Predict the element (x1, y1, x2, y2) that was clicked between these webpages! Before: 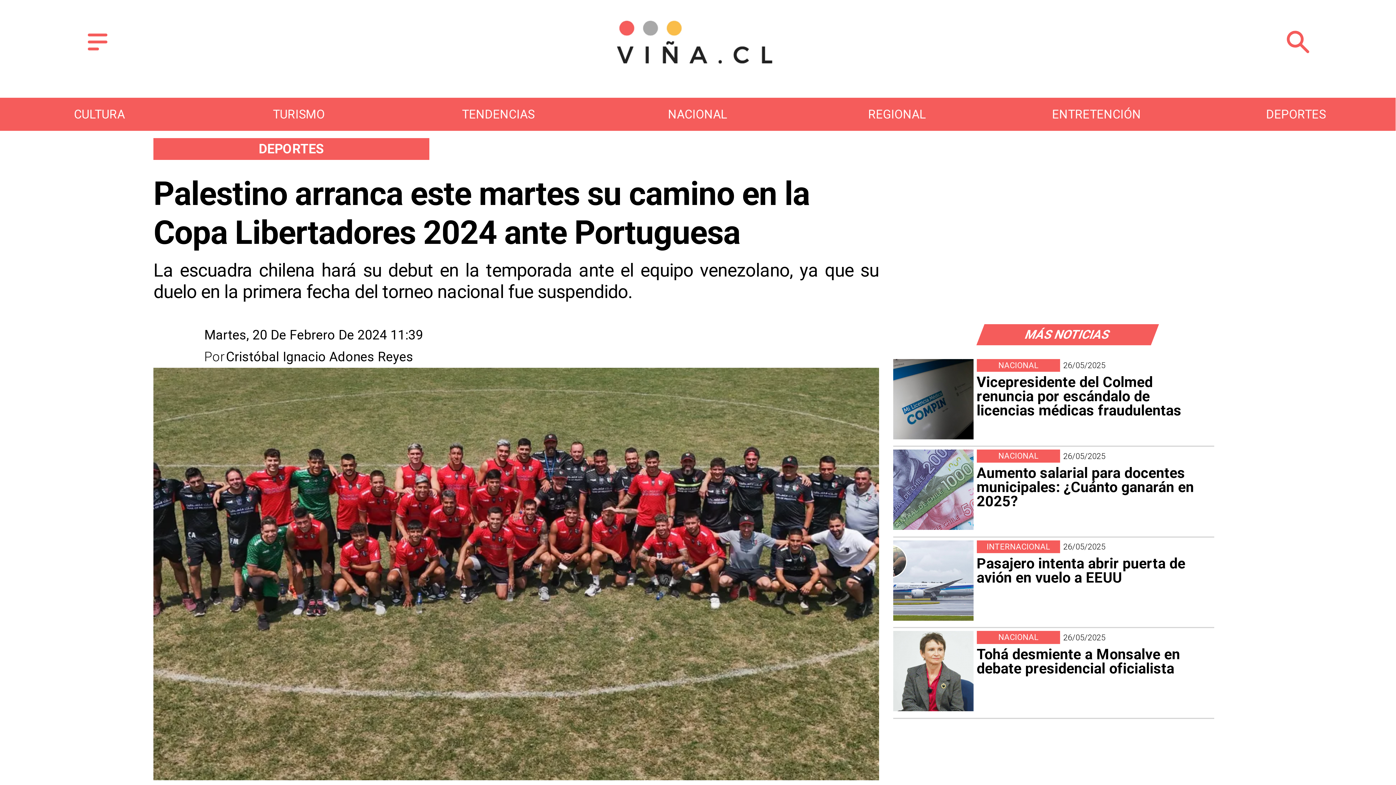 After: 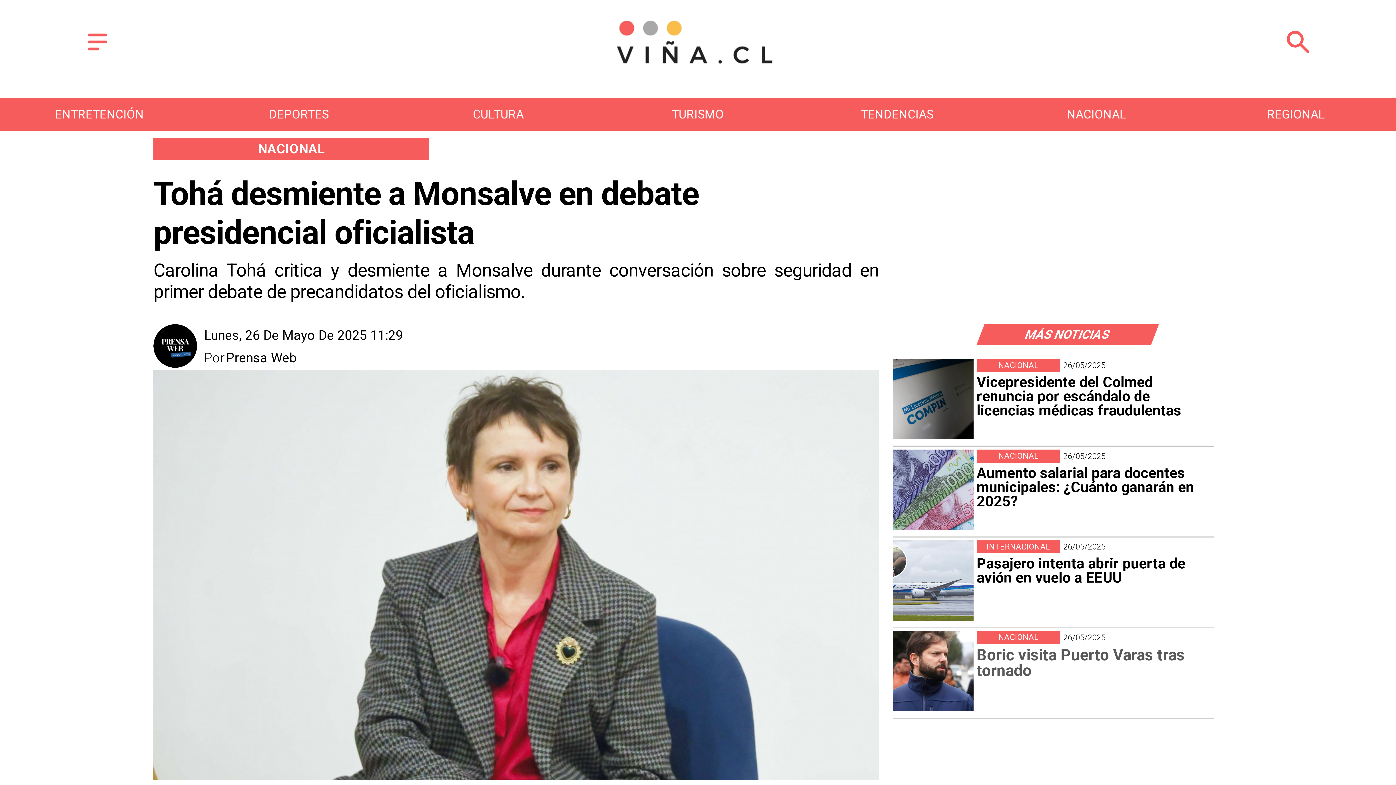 Action: bbox: (976, 647, 1211, 675) label: Tohá desmiente a Monsalve en debate presidencial oficialista